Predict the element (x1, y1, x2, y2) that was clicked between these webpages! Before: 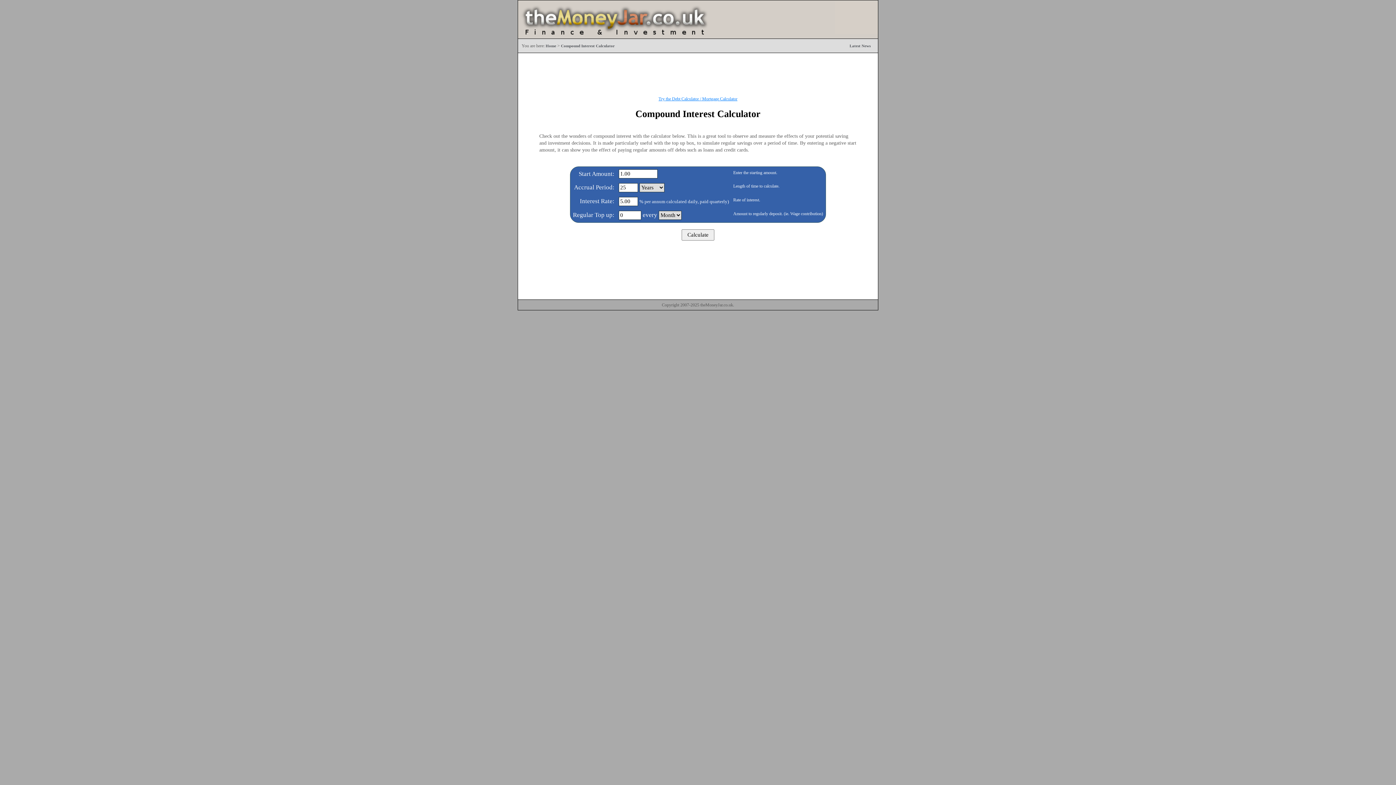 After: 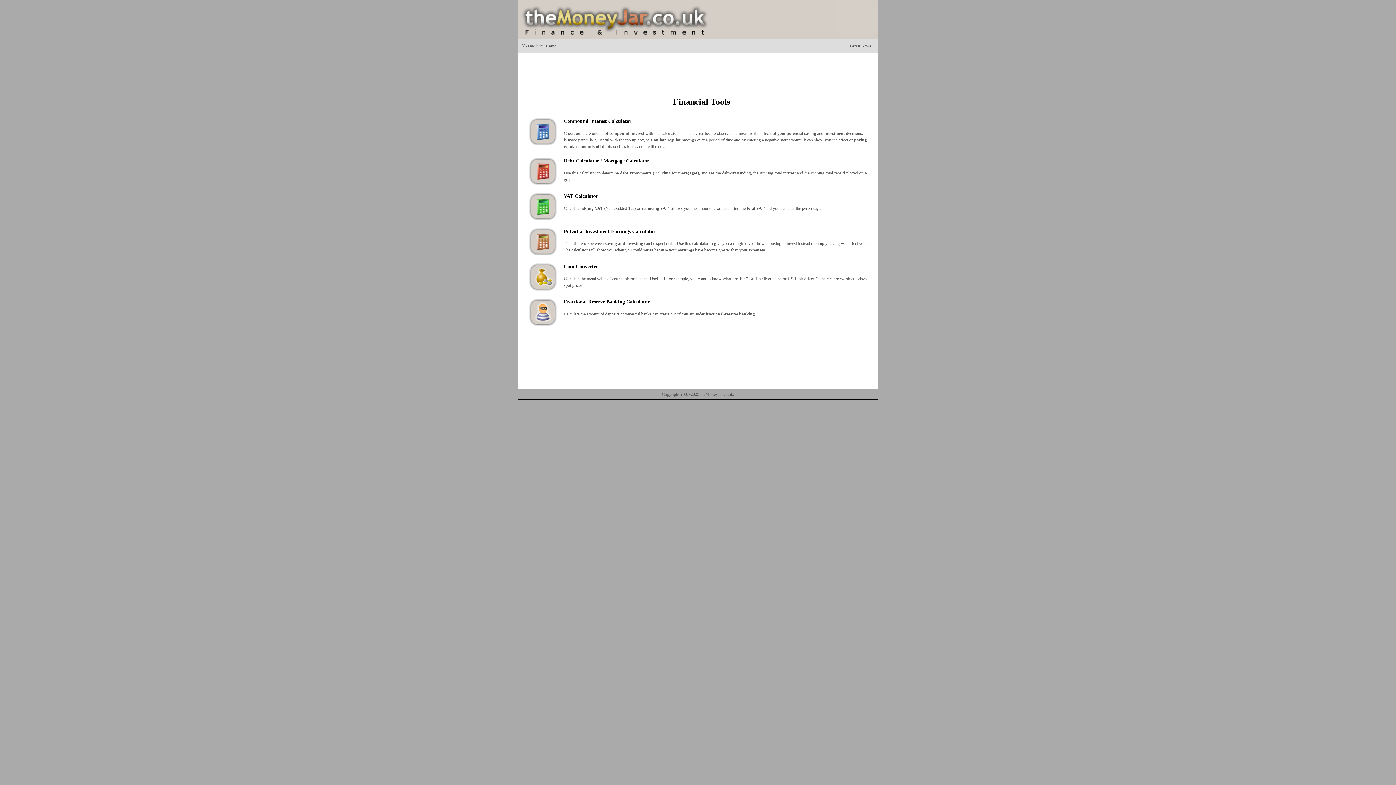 Action: label: Home bbox: (545, 43, 556, 48)